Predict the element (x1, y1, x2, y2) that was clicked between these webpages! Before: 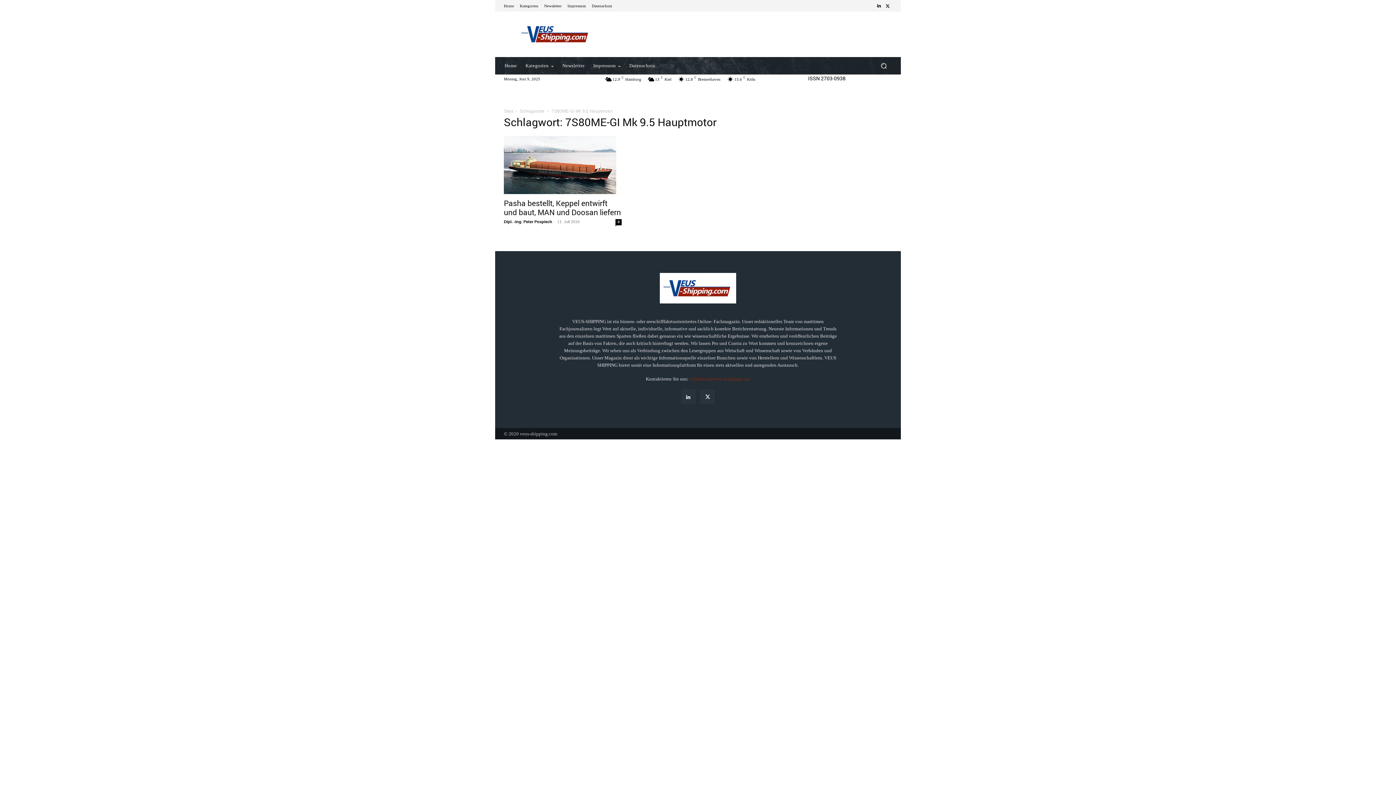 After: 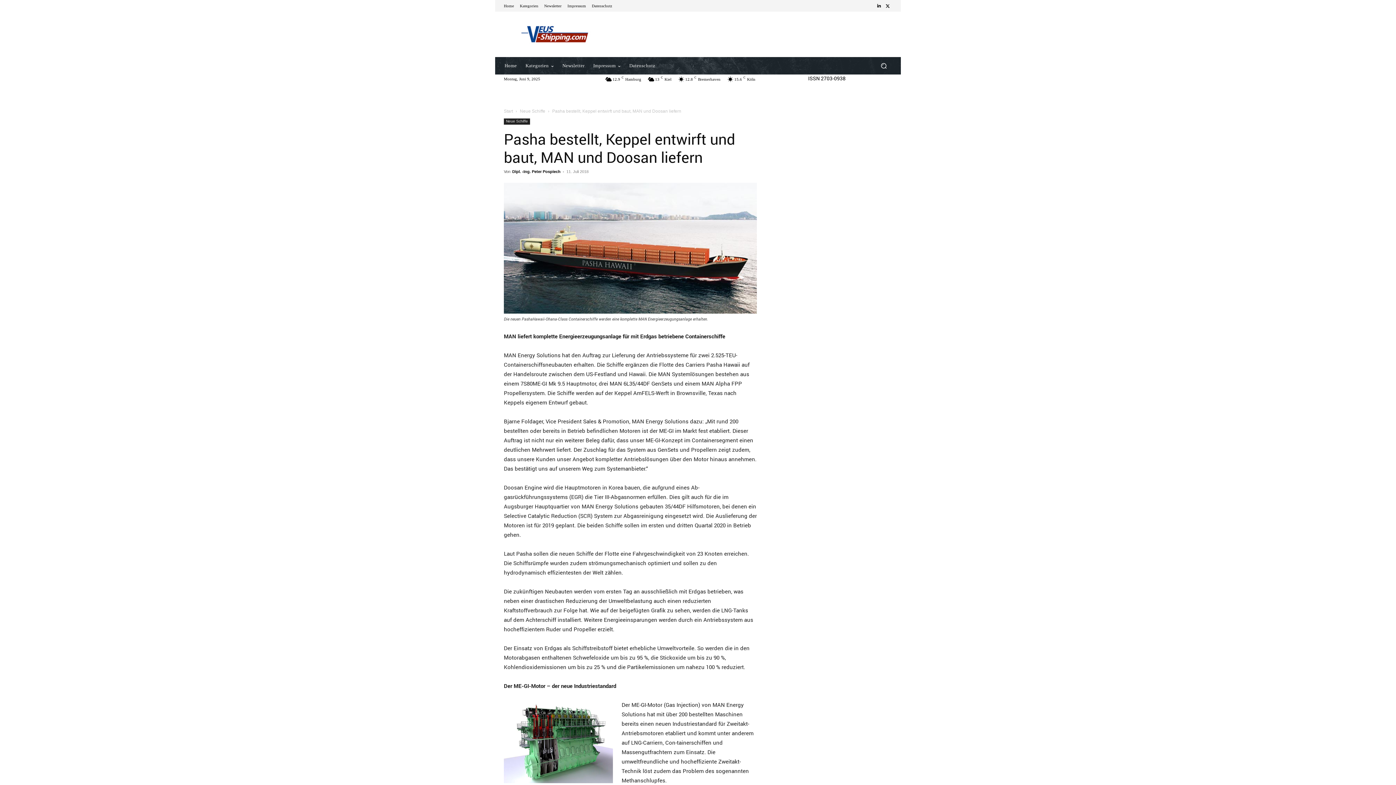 Action: bbox: (504, 136, 621, 194)